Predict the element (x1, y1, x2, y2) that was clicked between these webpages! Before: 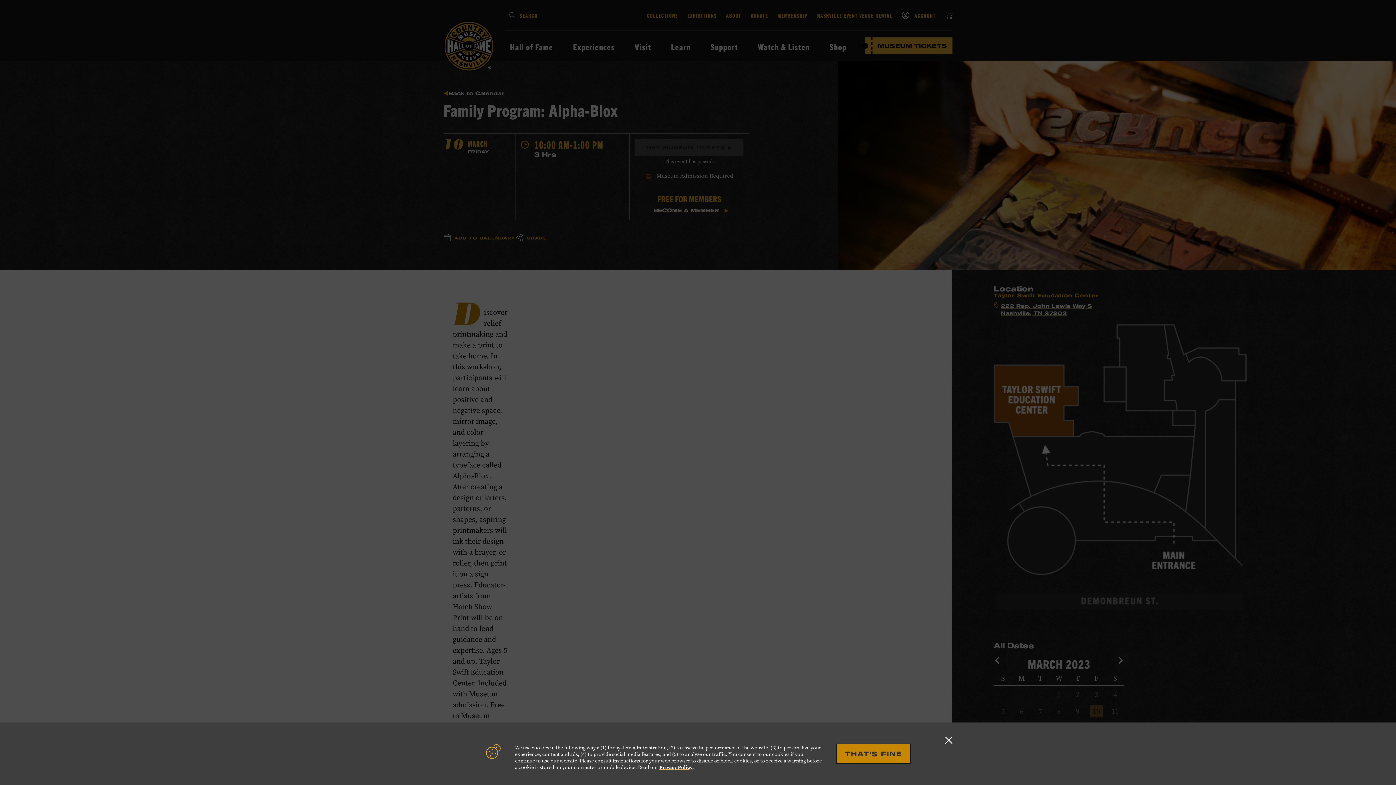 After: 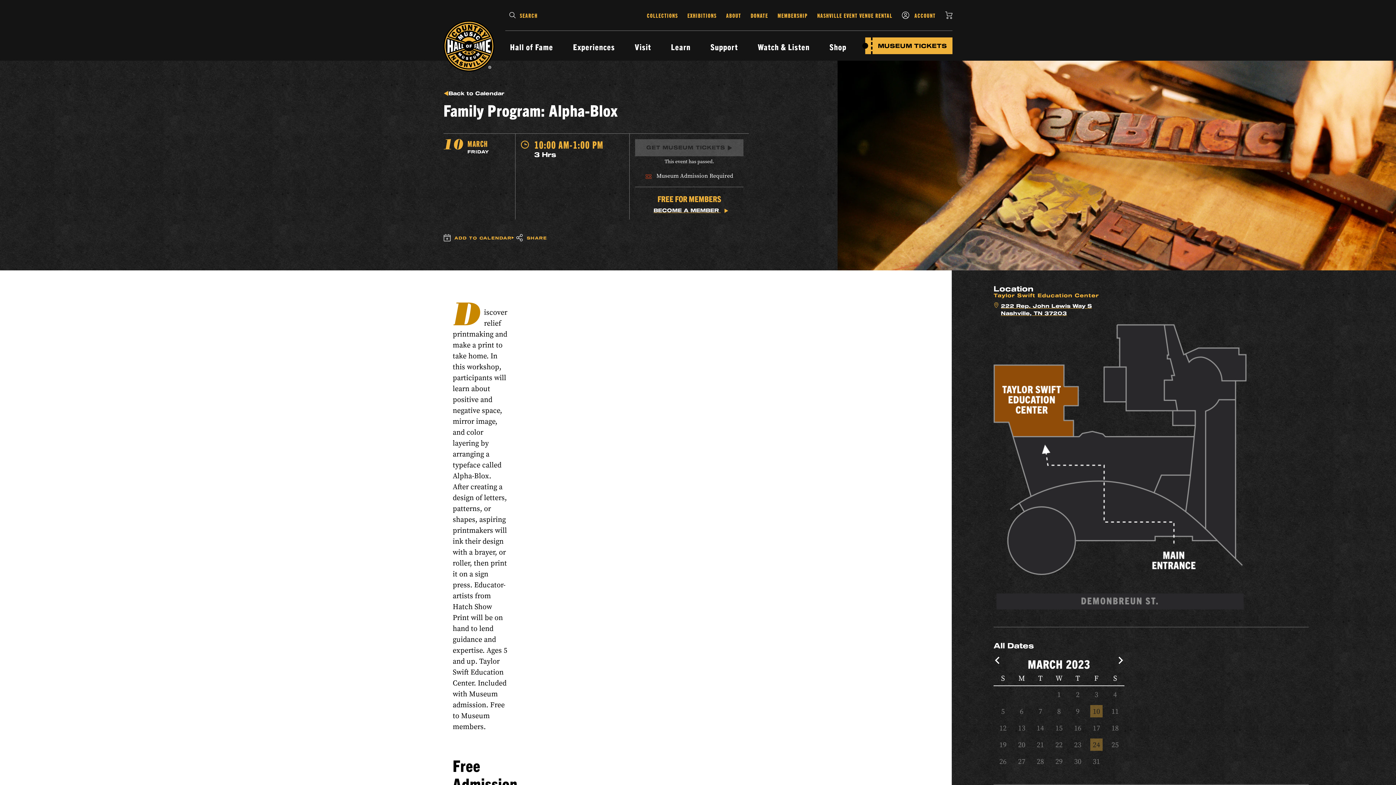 Action: label: THAT'S FINE bbox: (837, 744, 910, 763)